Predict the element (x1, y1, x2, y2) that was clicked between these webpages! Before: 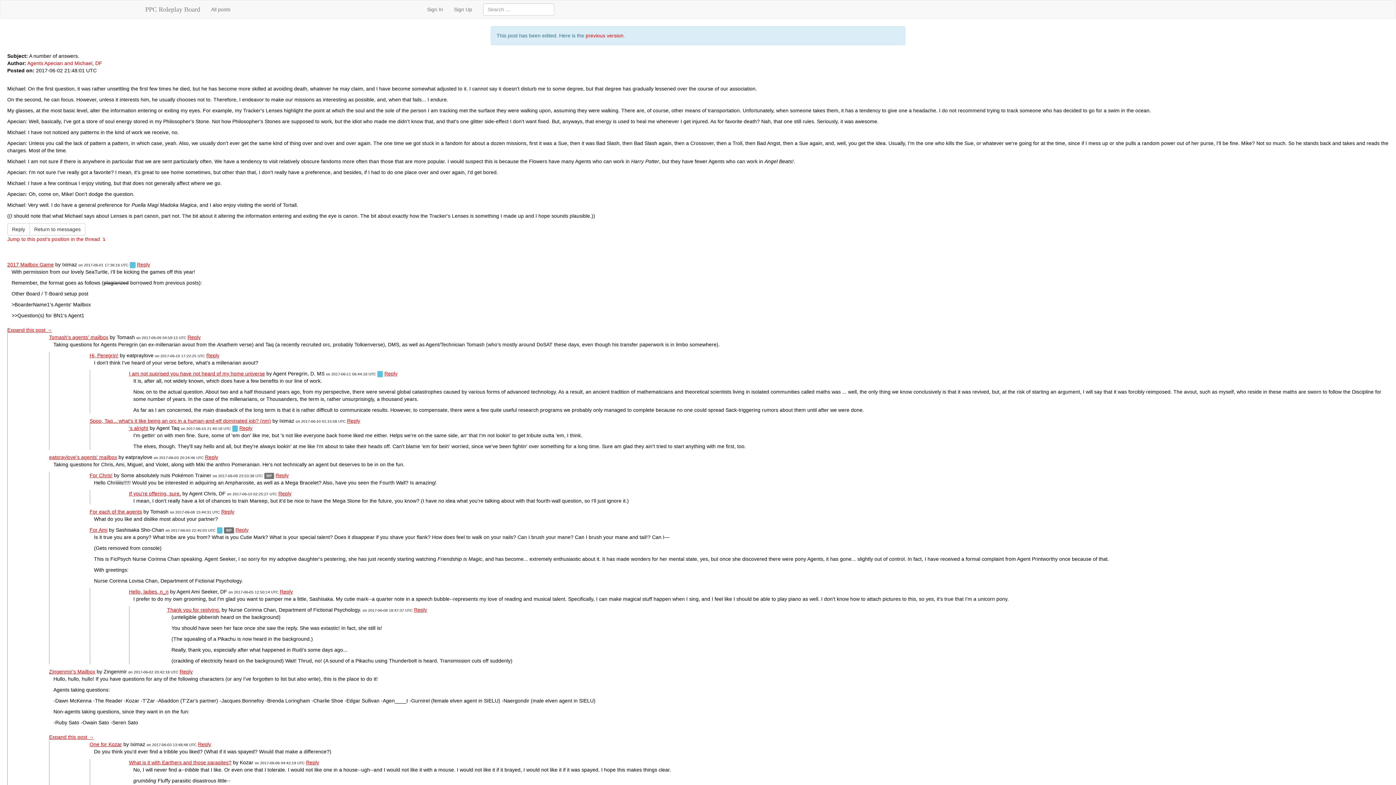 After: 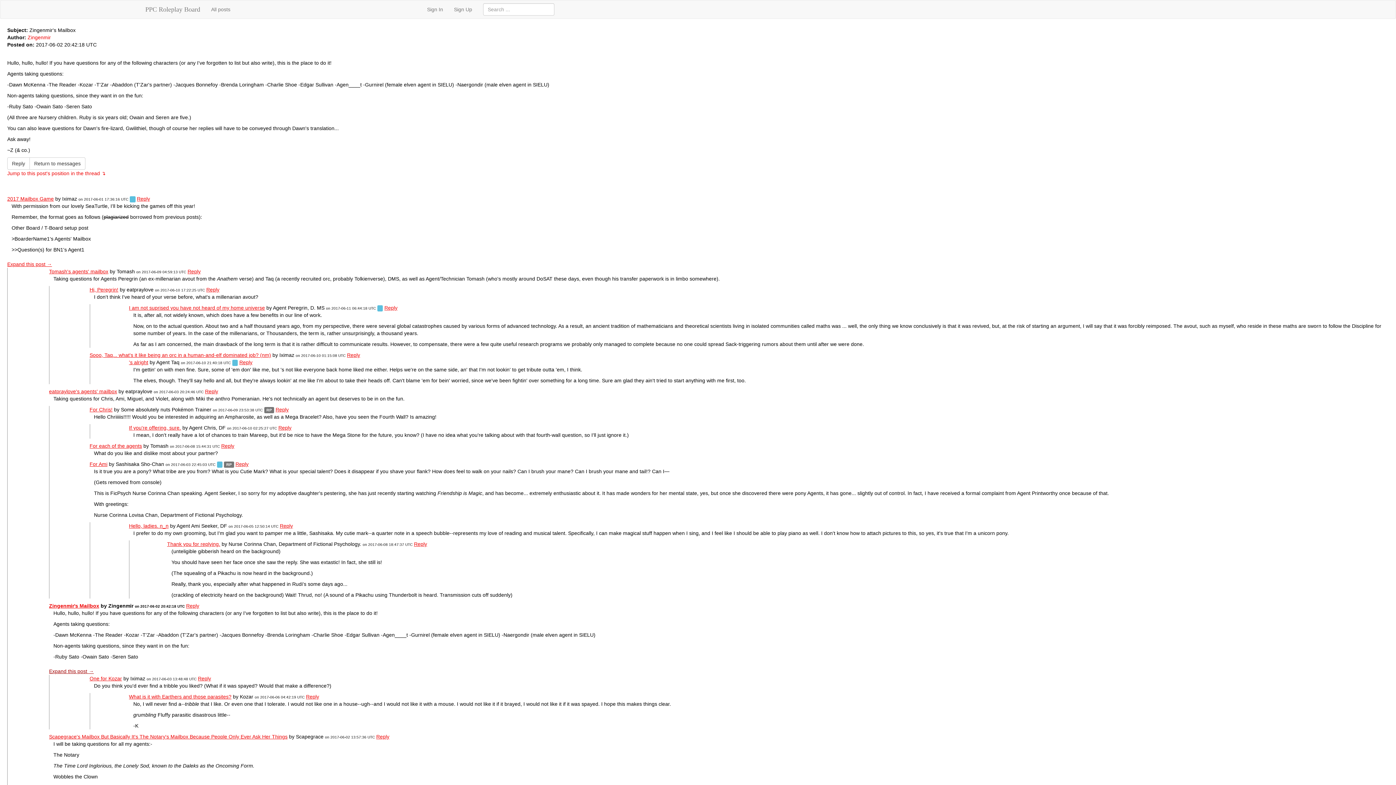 Action: label: Zingenmir's Mailbox bbox: (49, 669, 95, 674)